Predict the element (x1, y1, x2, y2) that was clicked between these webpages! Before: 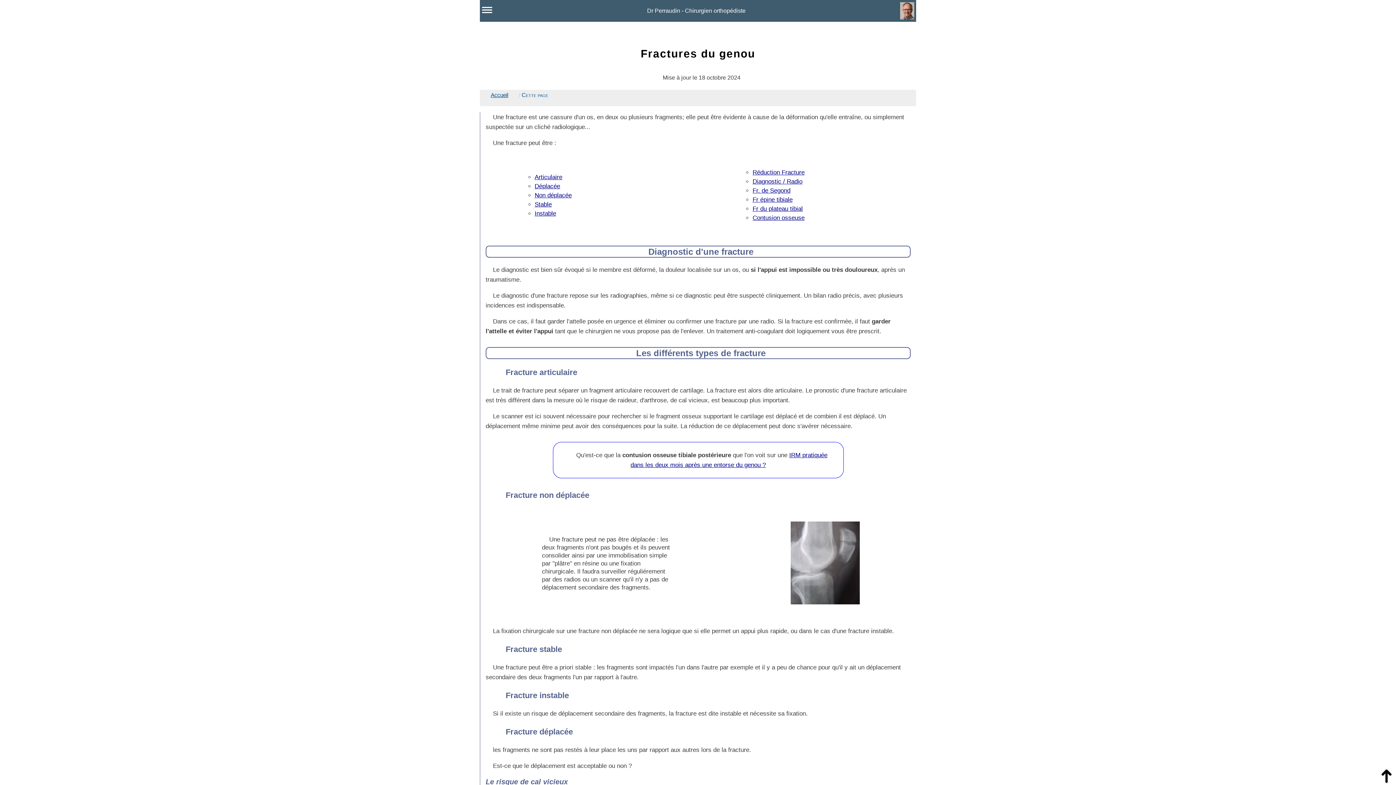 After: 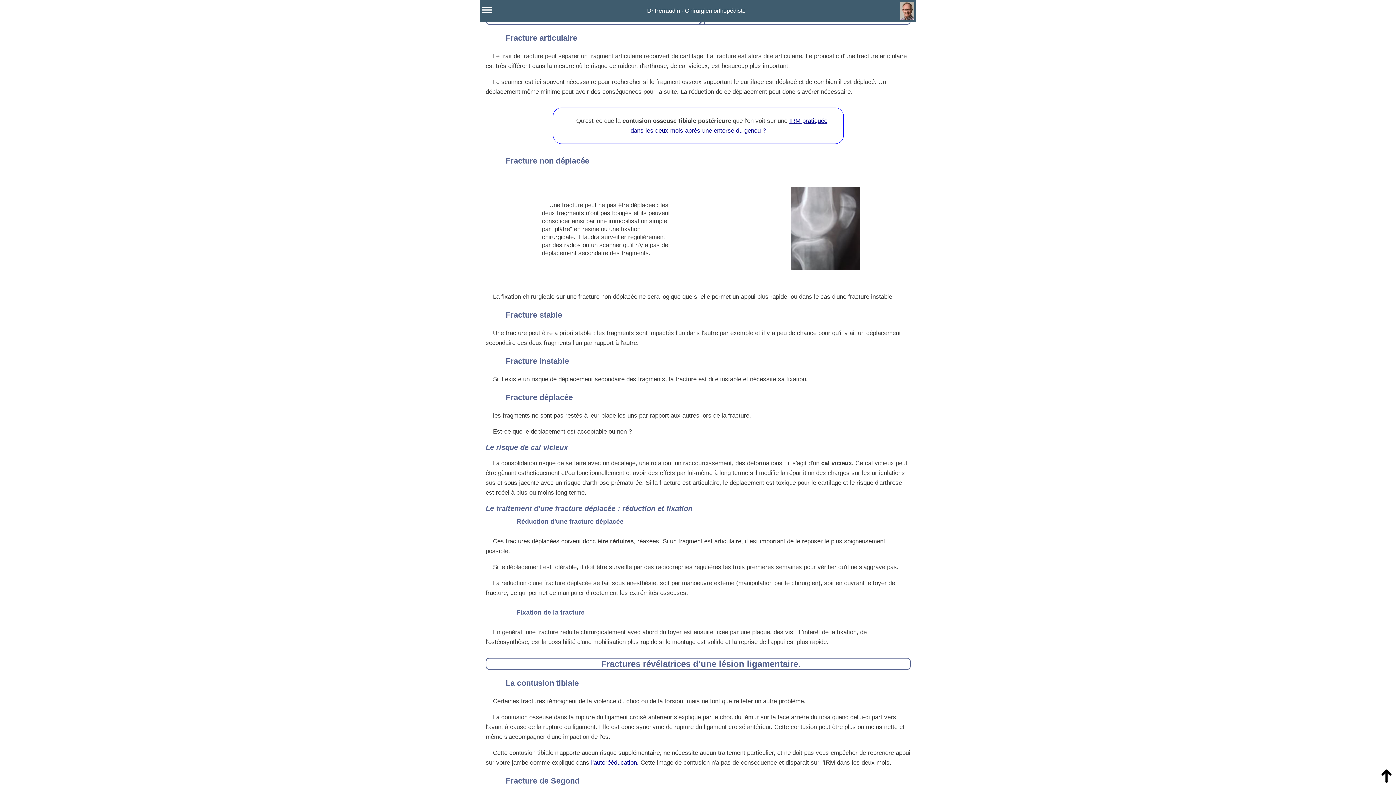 Action: label: Articulaire bbox: (534, 173, 562, 180)